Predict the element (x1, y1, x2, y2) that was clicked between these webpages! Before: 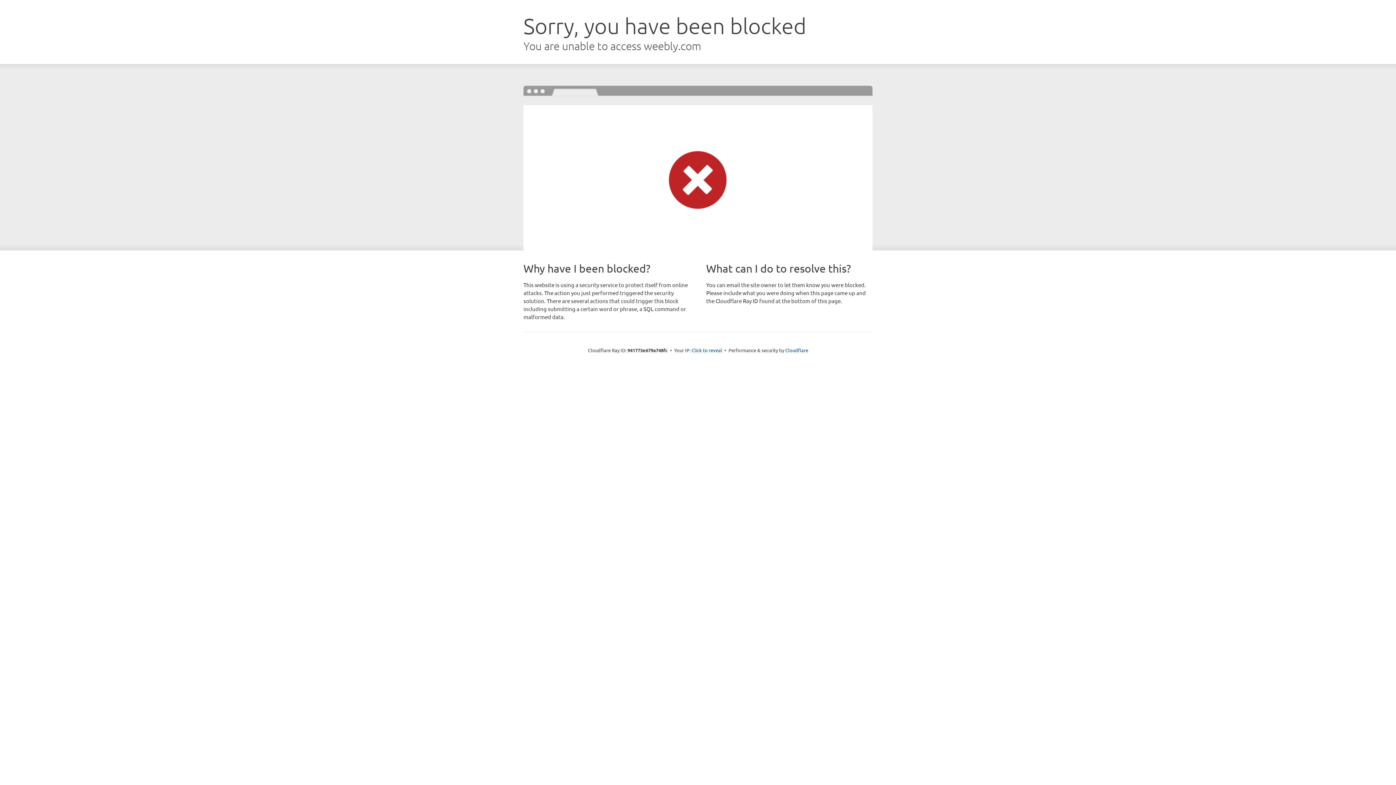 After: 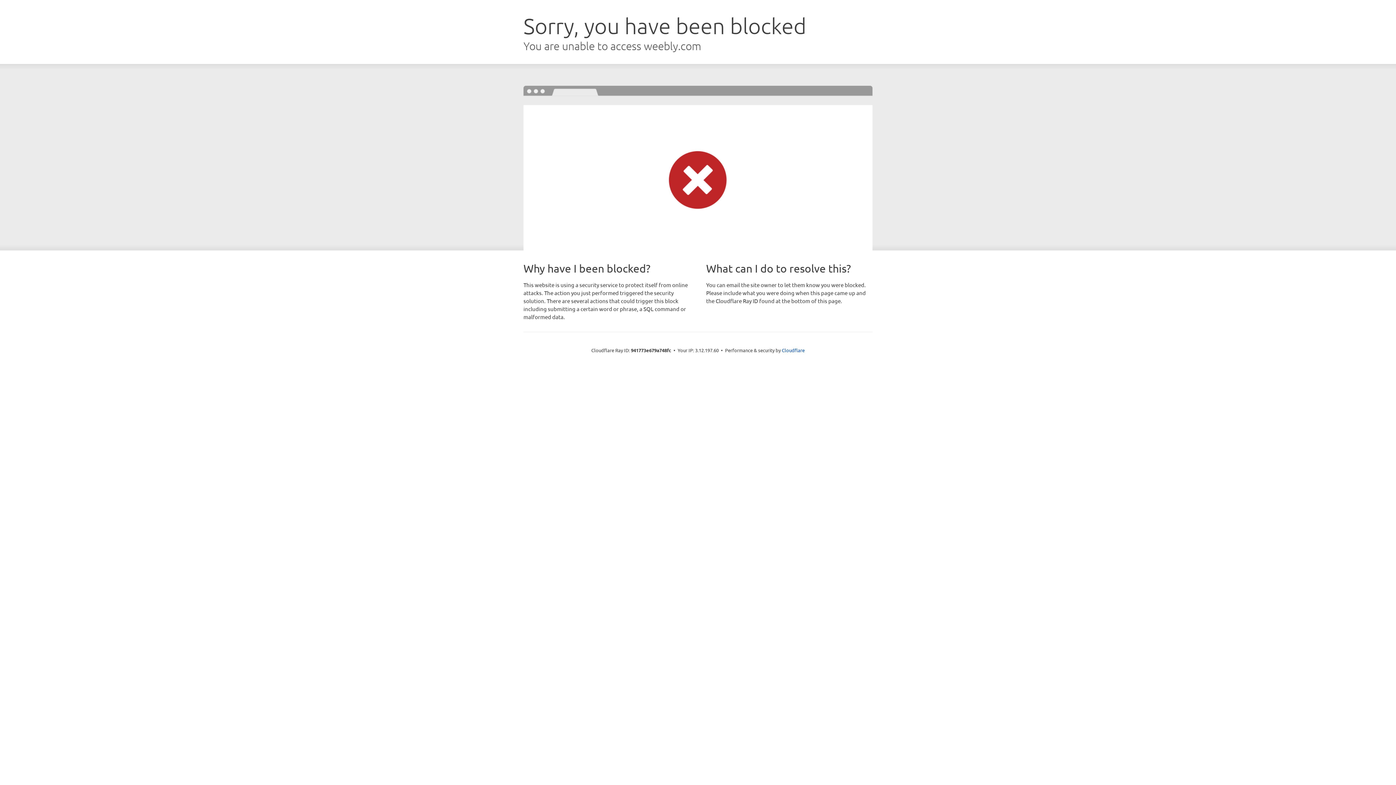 Action: label: Click to reveal bbox: (691, 346, 722, 353)